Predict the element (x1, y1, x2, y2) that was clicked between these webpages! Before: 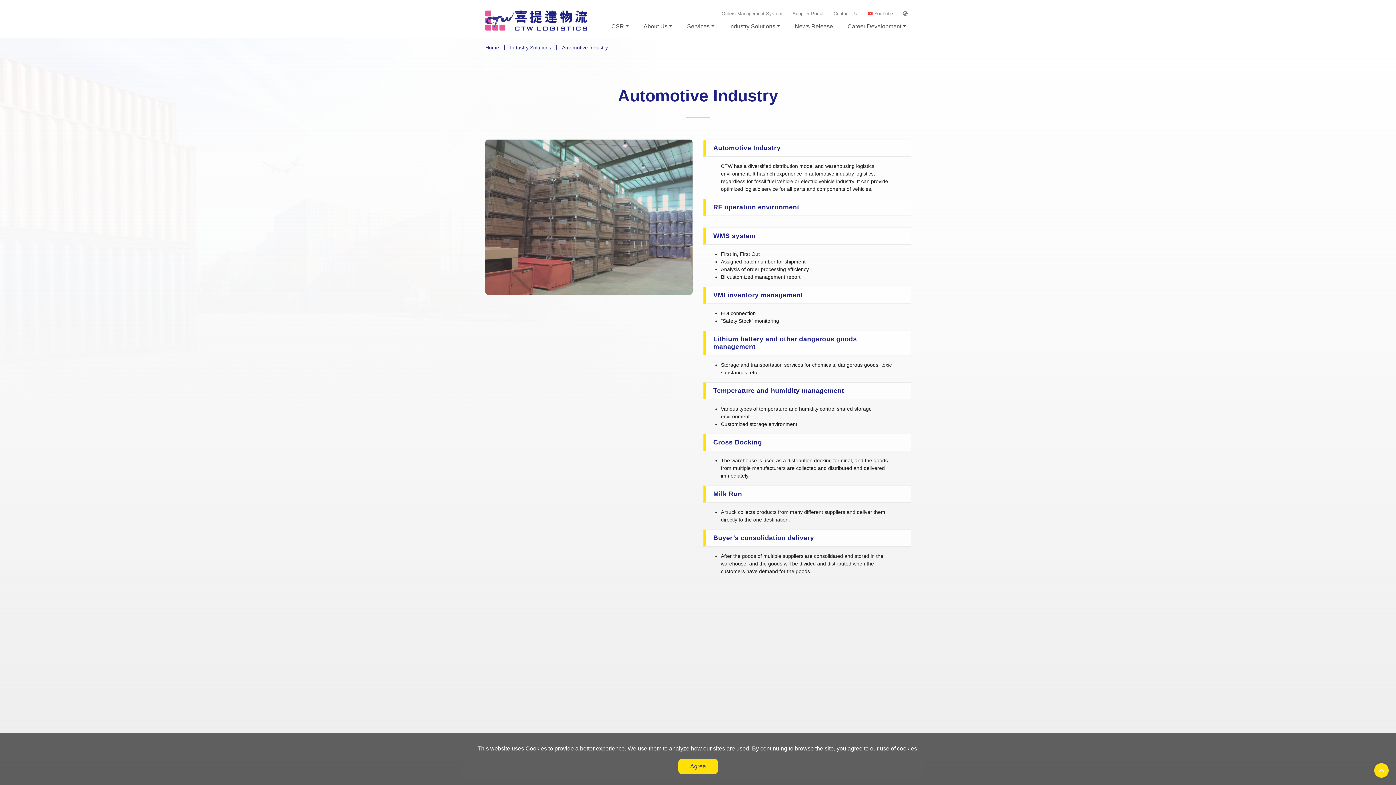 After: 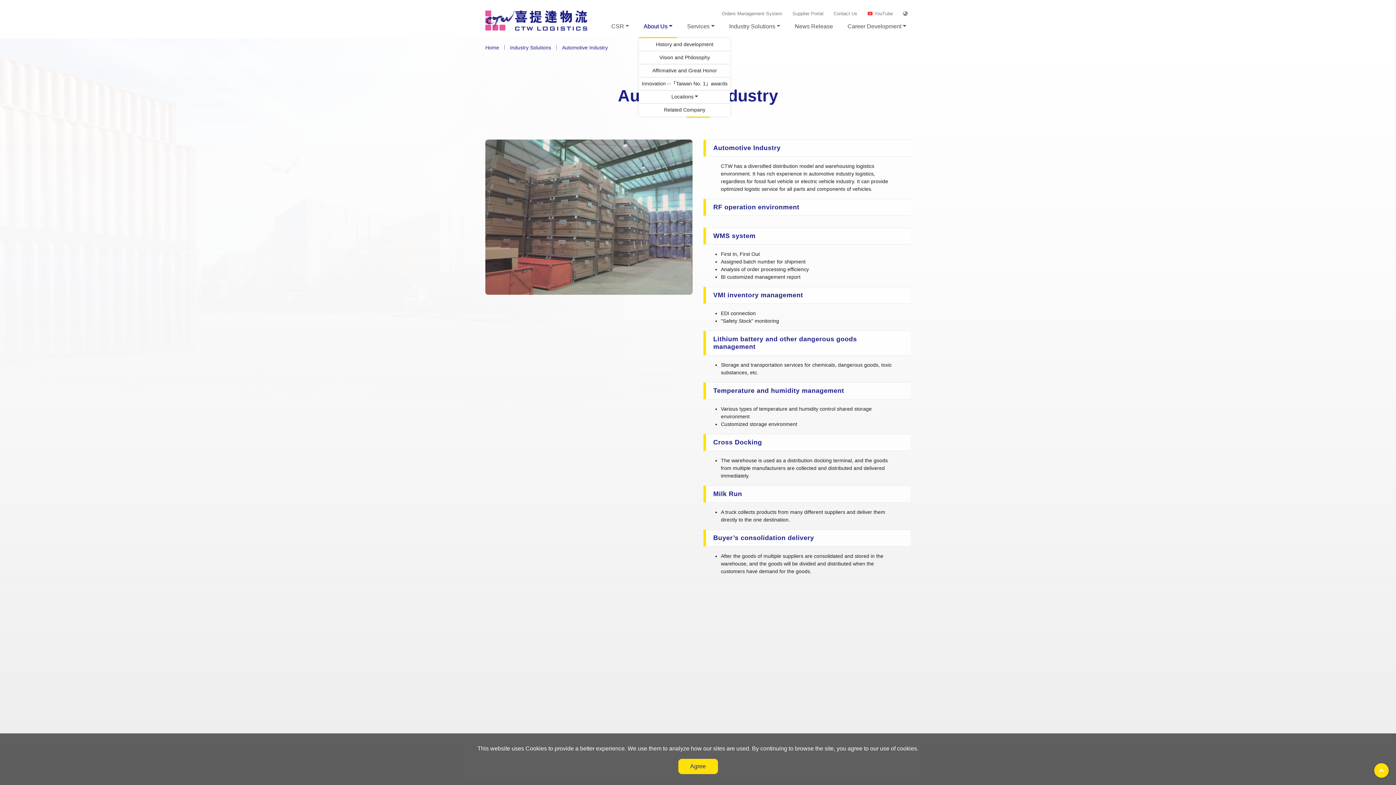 Action: bbox: (639, 20, 677, 38) label: About Us